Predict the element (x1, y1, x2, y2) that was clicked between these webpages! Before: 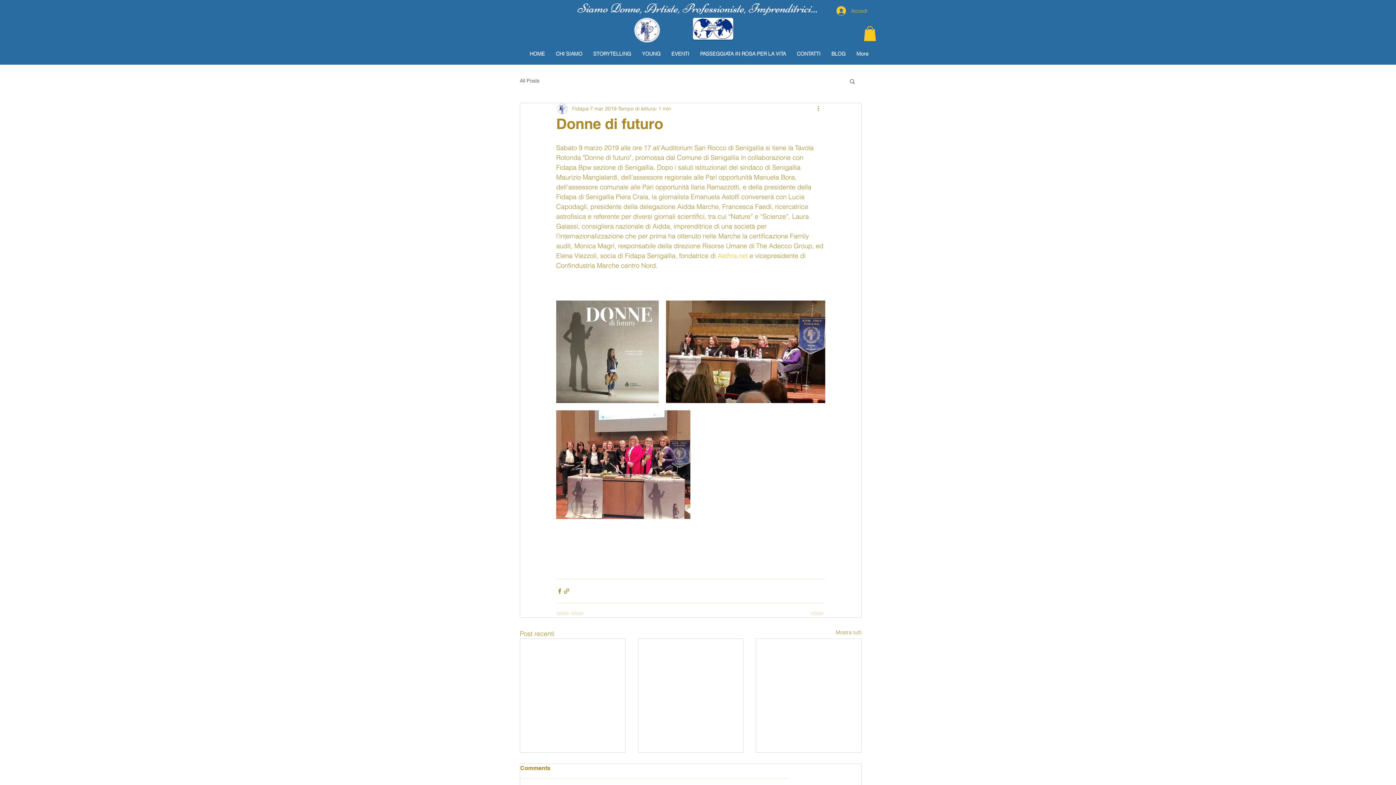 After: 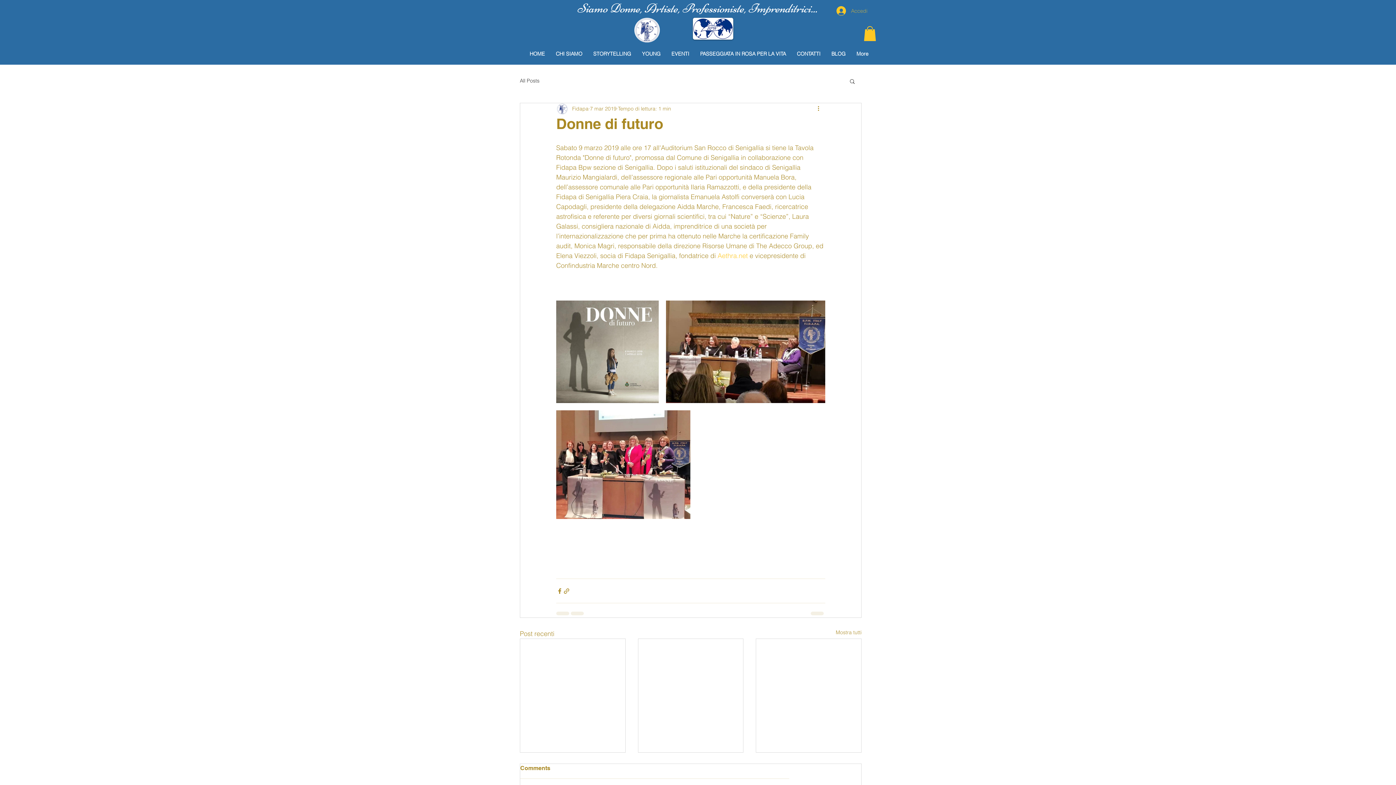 Action: bbox: (831, 4, 872, 17) label: Accedi